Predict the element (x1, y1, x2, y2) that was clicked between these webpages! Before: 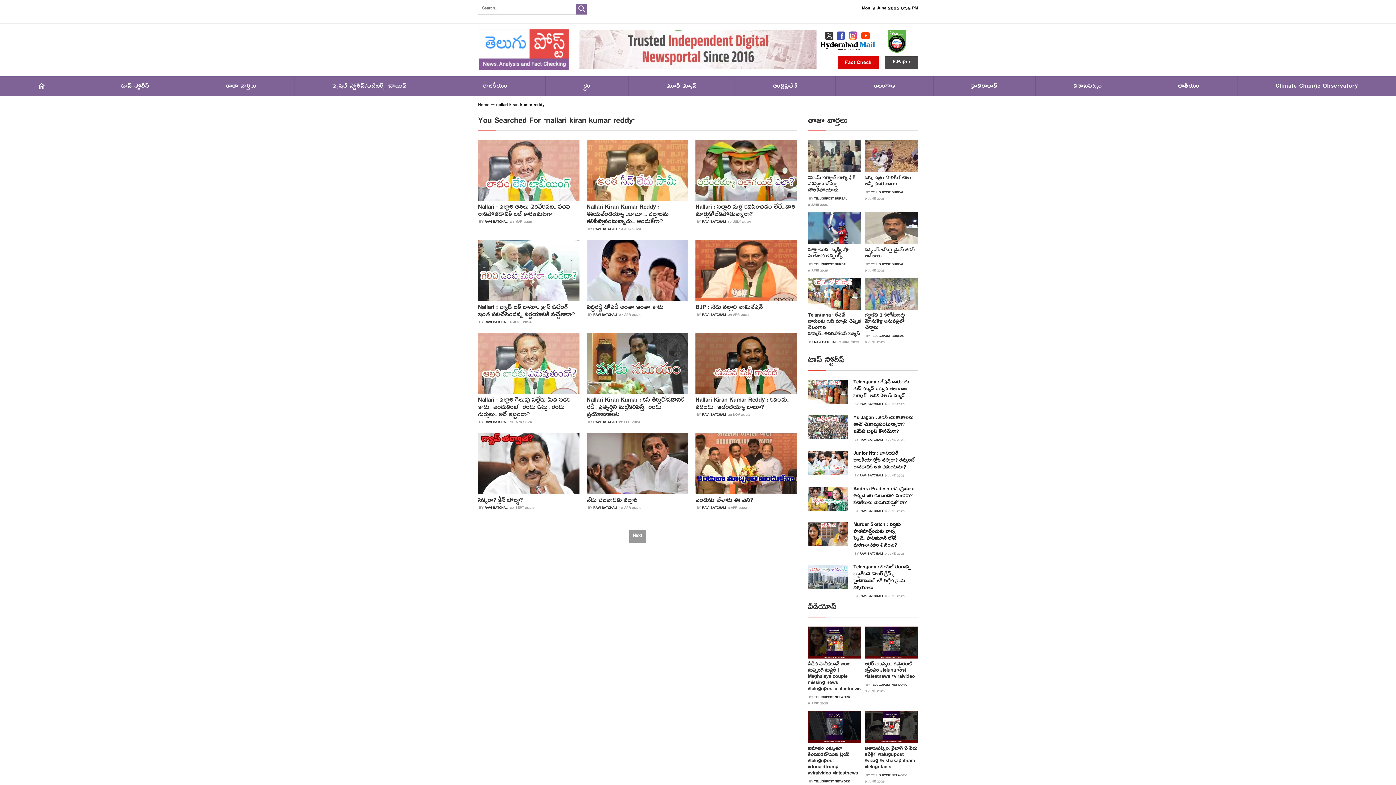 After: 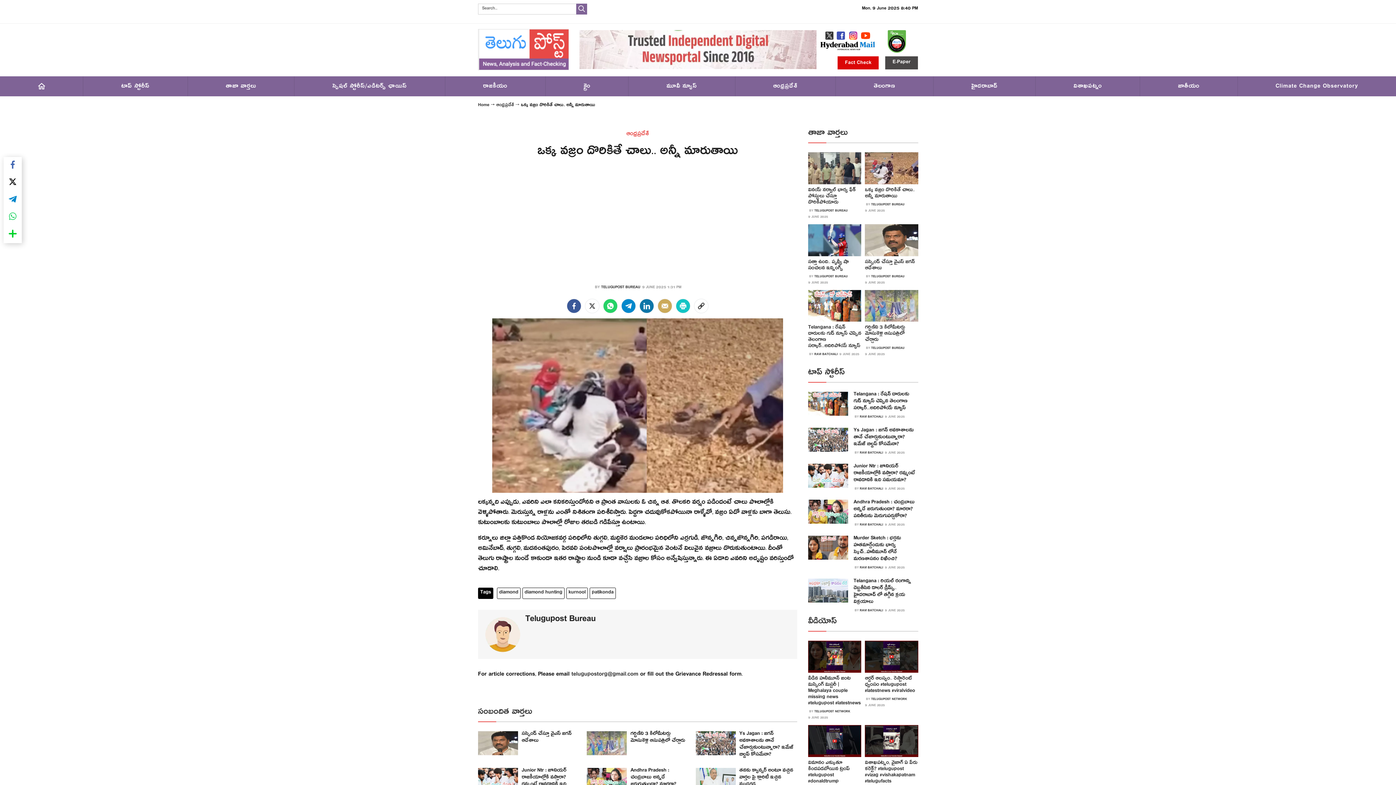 Action: label: ఒక్క వజ్రం దొరికితే చాలు.. అన్నీ మారుతాయి bbox: (865, 174, 914, 189)